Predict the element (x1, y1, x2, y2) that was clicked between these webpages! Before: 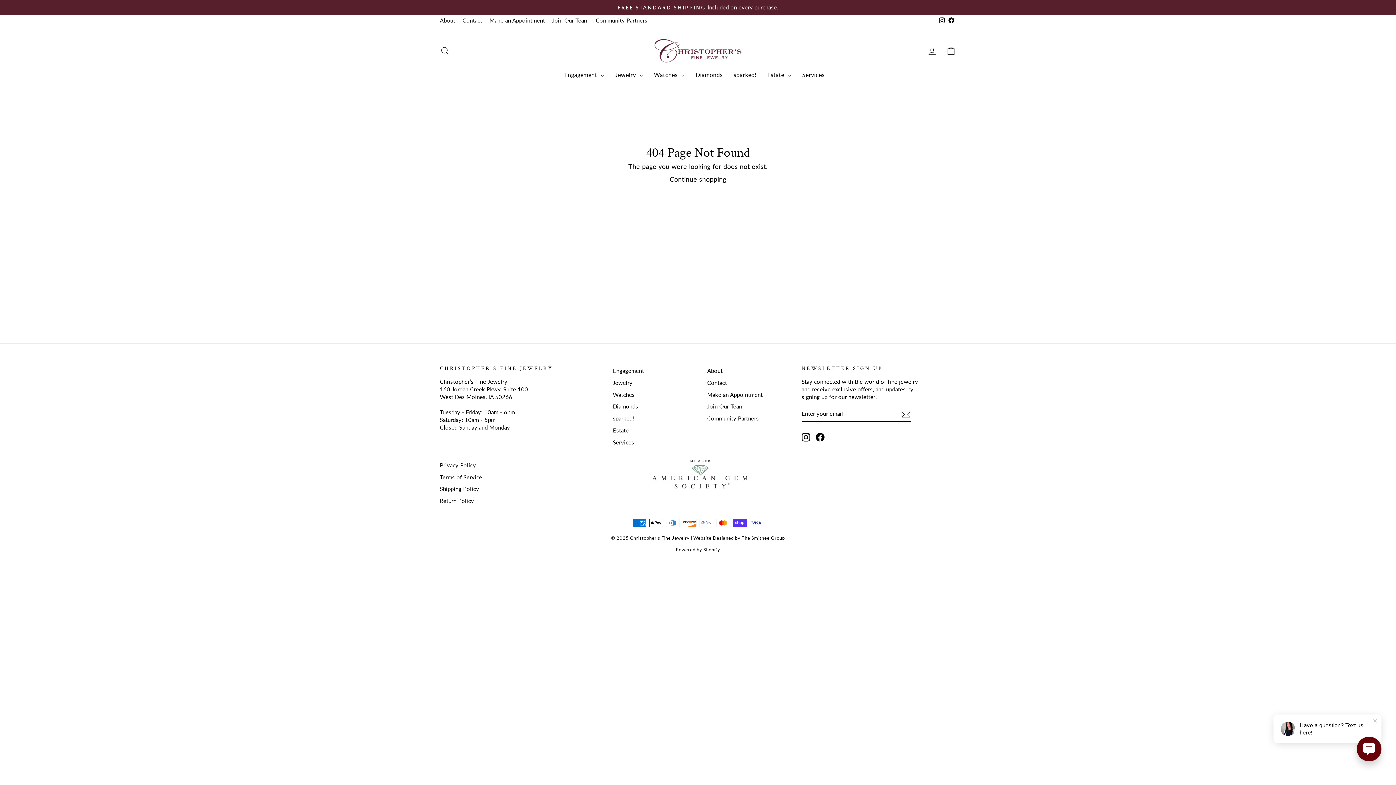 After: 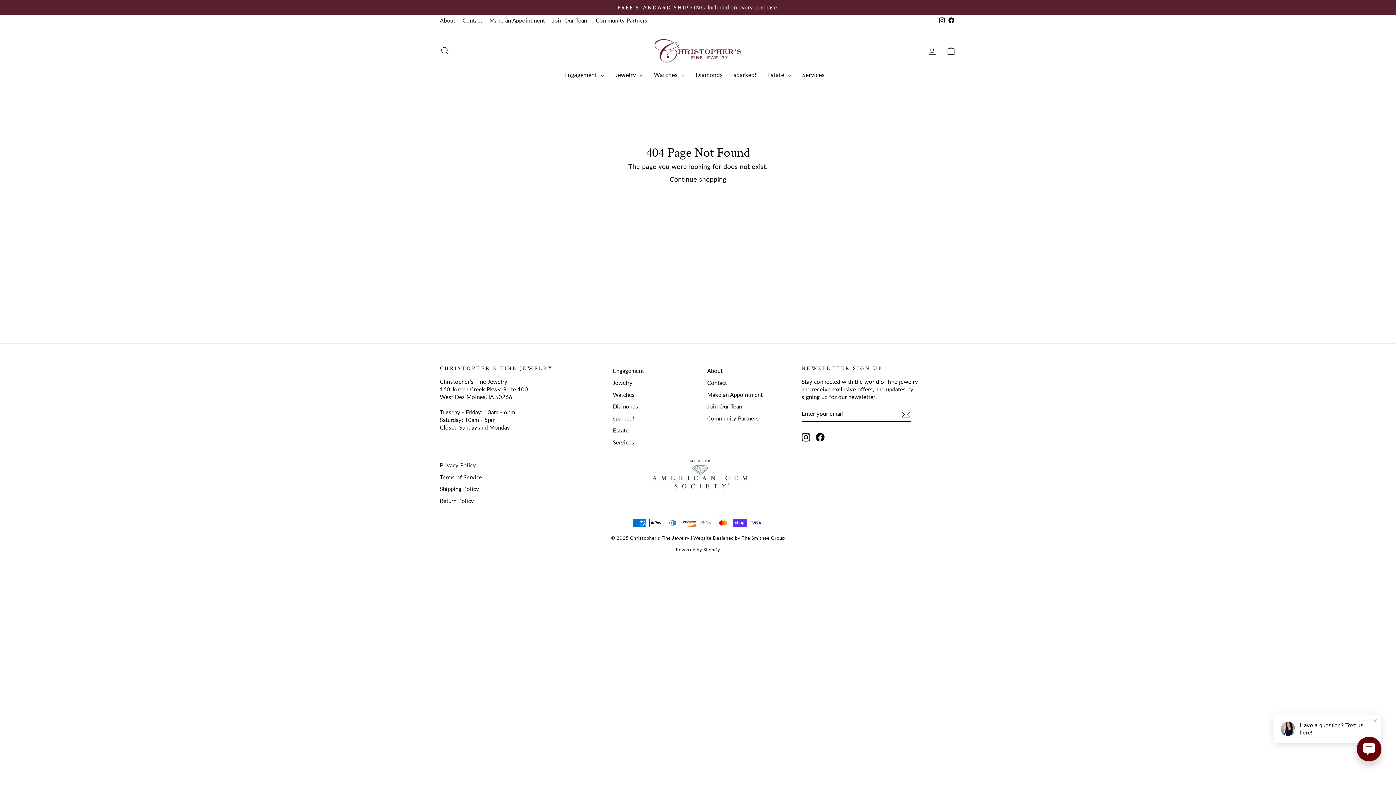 Action: bbox: (801, 433, 810, 441) label: Instagram